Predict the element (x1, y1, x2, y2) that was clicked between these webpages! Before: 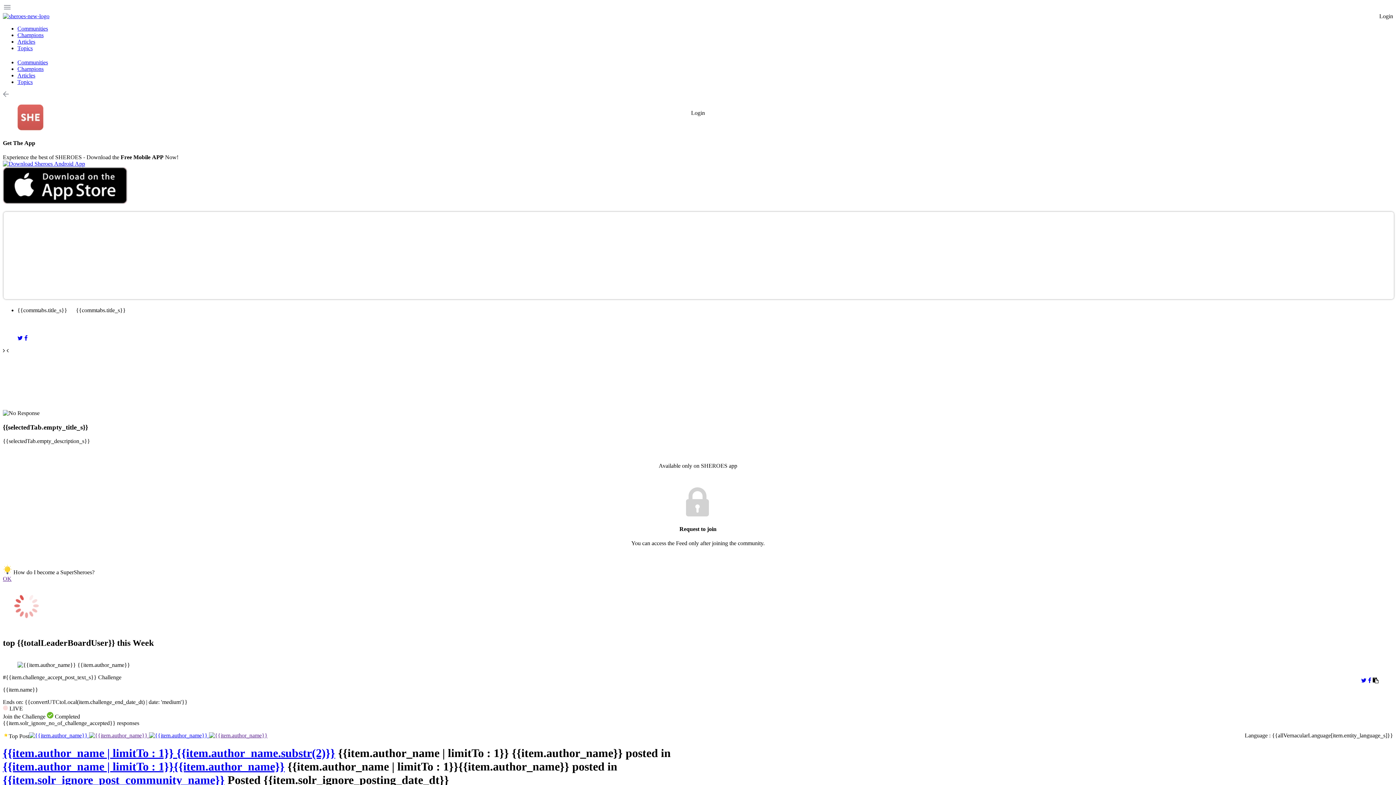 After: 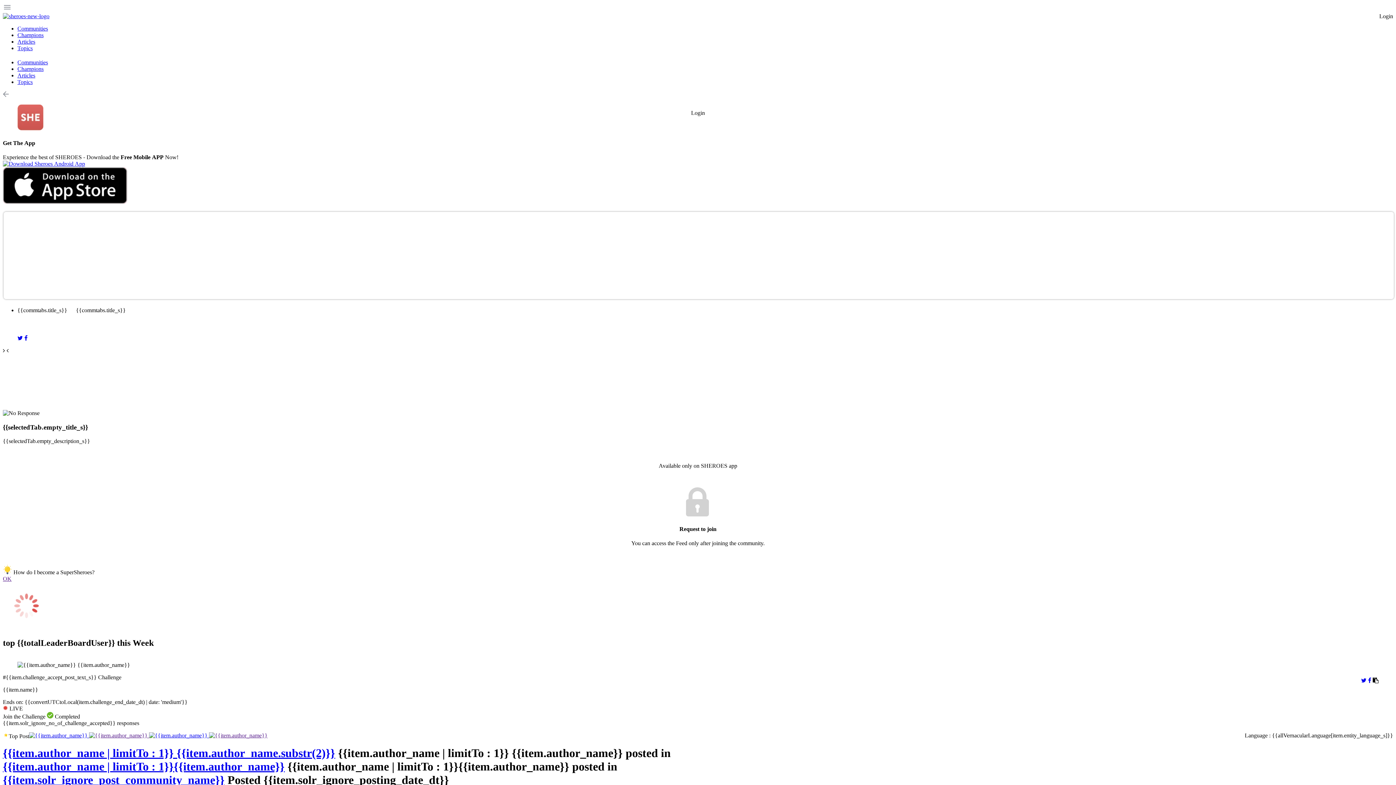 Action: bbox: (46, 713, 80, 719) label:  Completed